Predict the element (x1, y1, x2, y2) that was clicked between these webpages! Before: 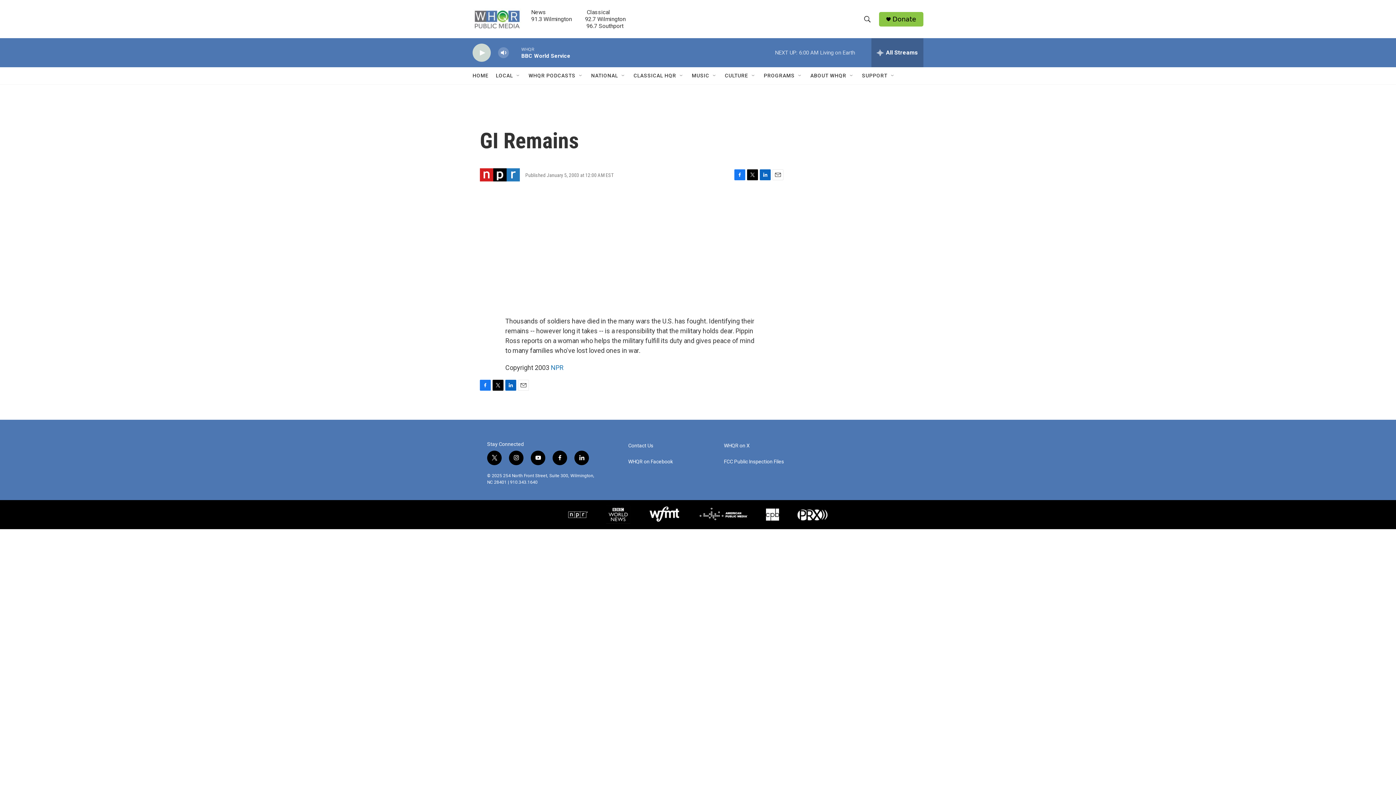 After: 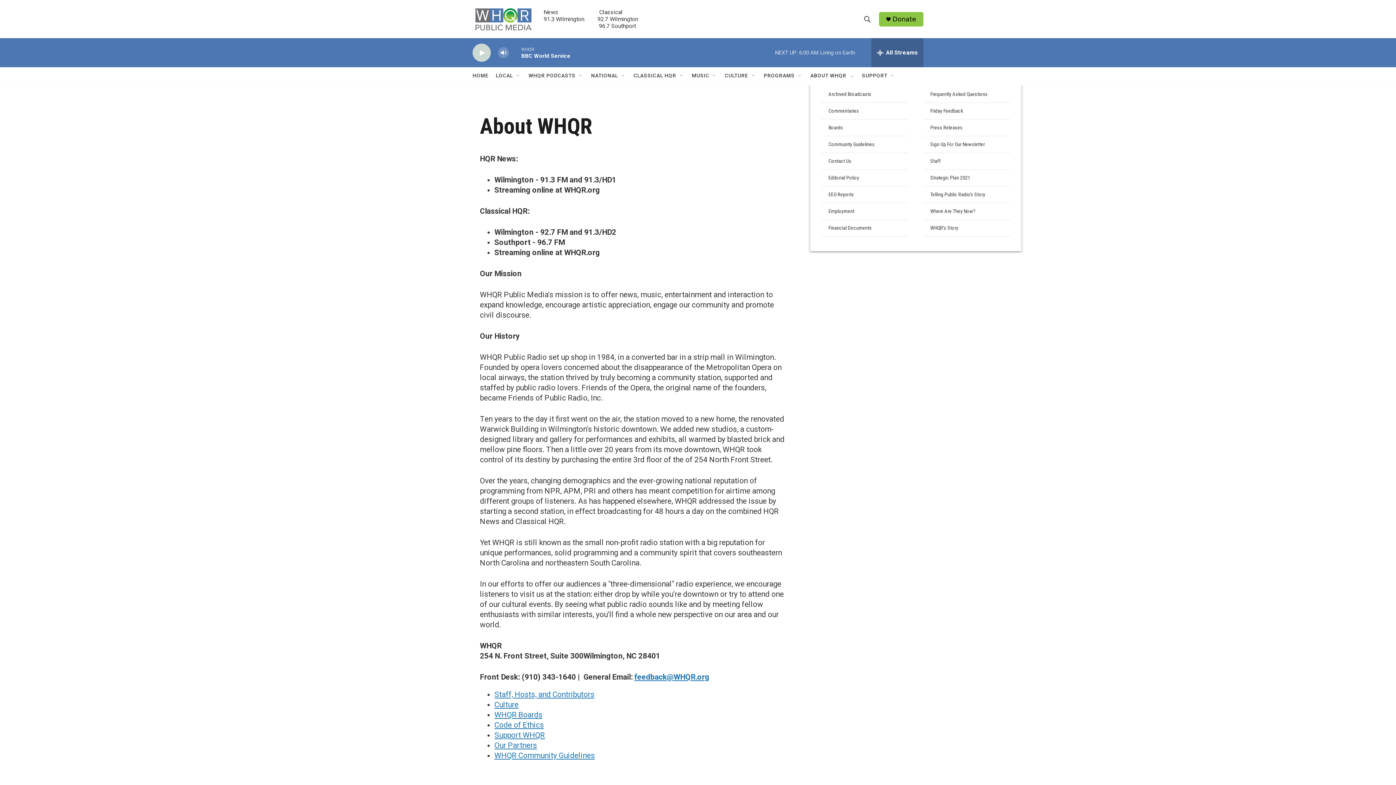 Action: bbox: (810, 67, 846, 84) label: ABOUT WHQR